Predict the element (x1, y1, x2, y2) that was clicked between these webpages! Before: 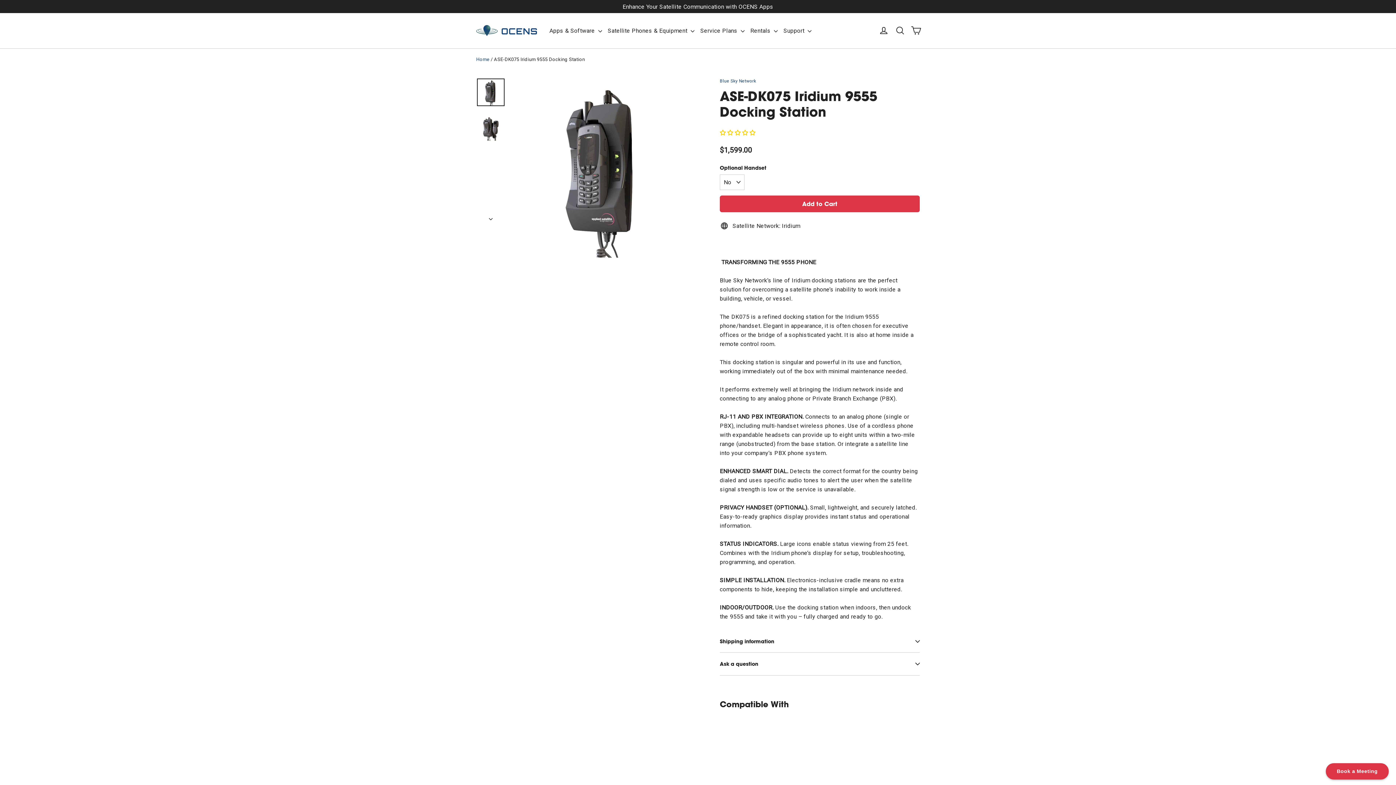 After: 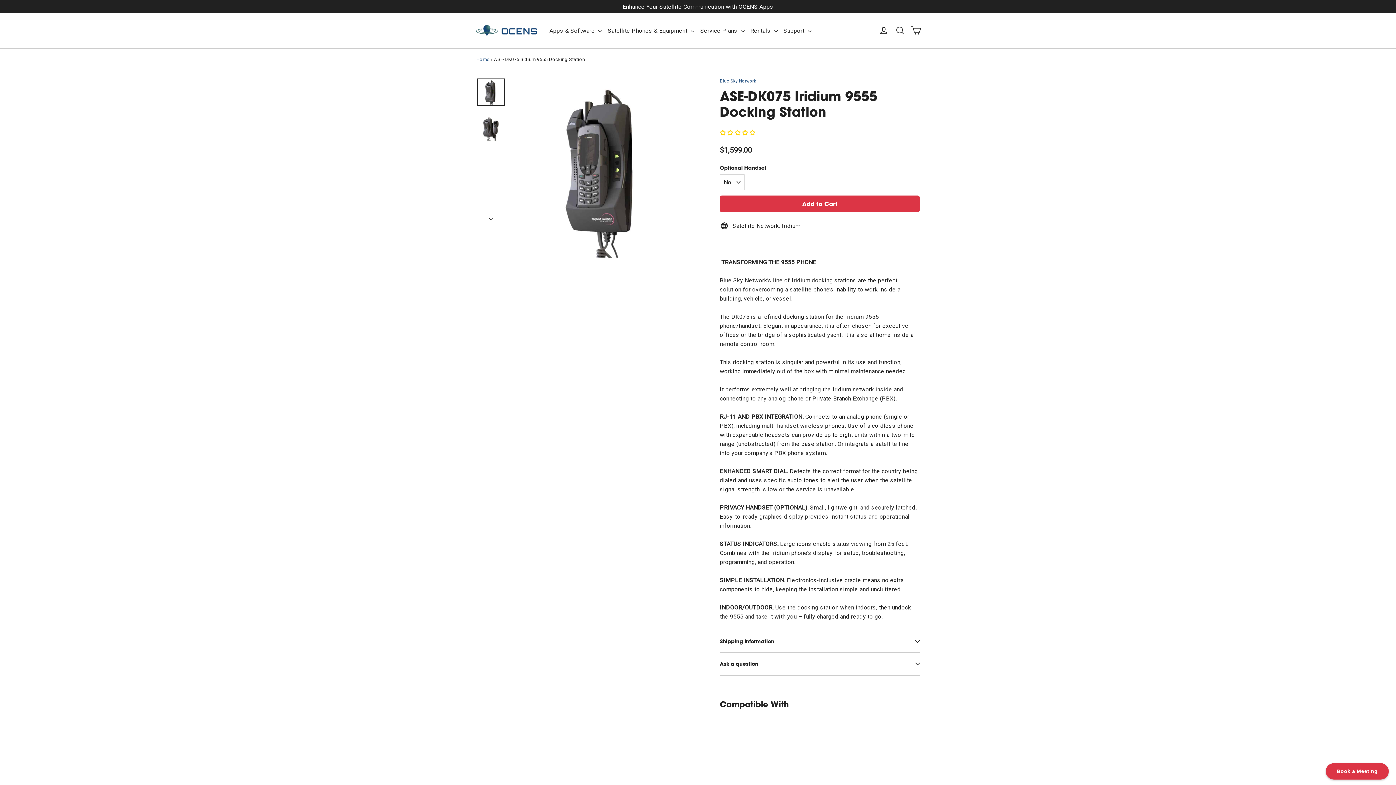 Action: bbox: (477, 78, 504, 106)